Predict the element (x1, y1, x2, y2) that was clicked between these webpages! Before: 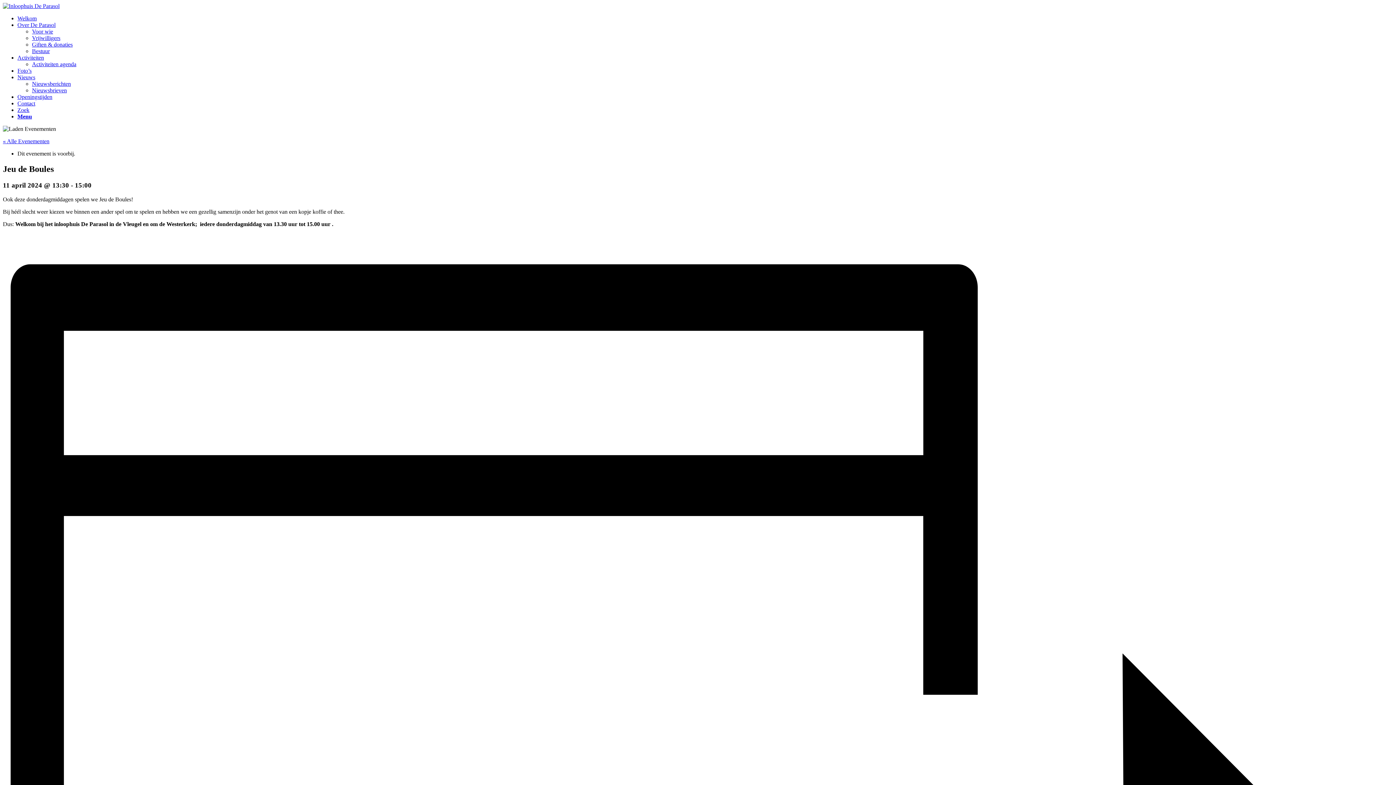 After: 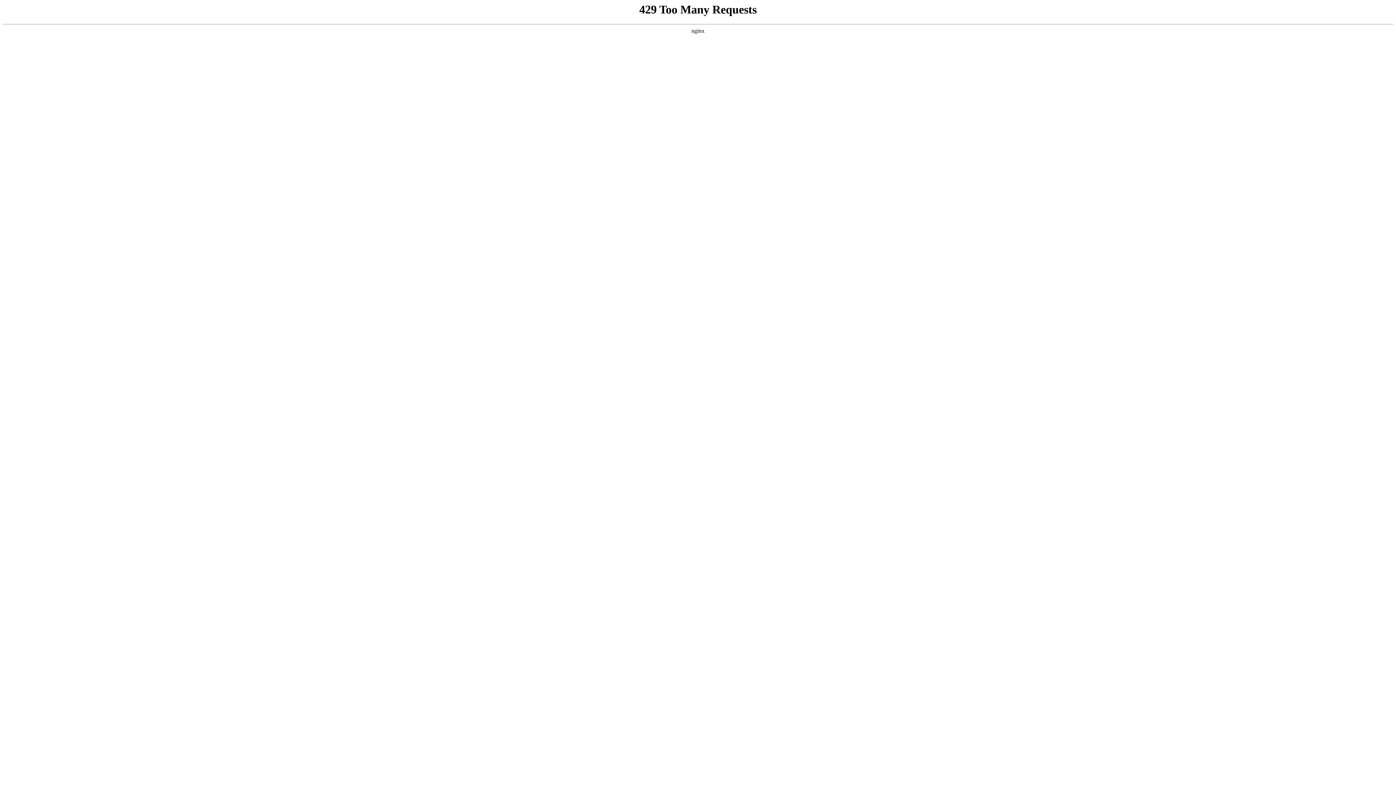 Action: label: Over De Parasol bbox: (17, 21, 55, 28)